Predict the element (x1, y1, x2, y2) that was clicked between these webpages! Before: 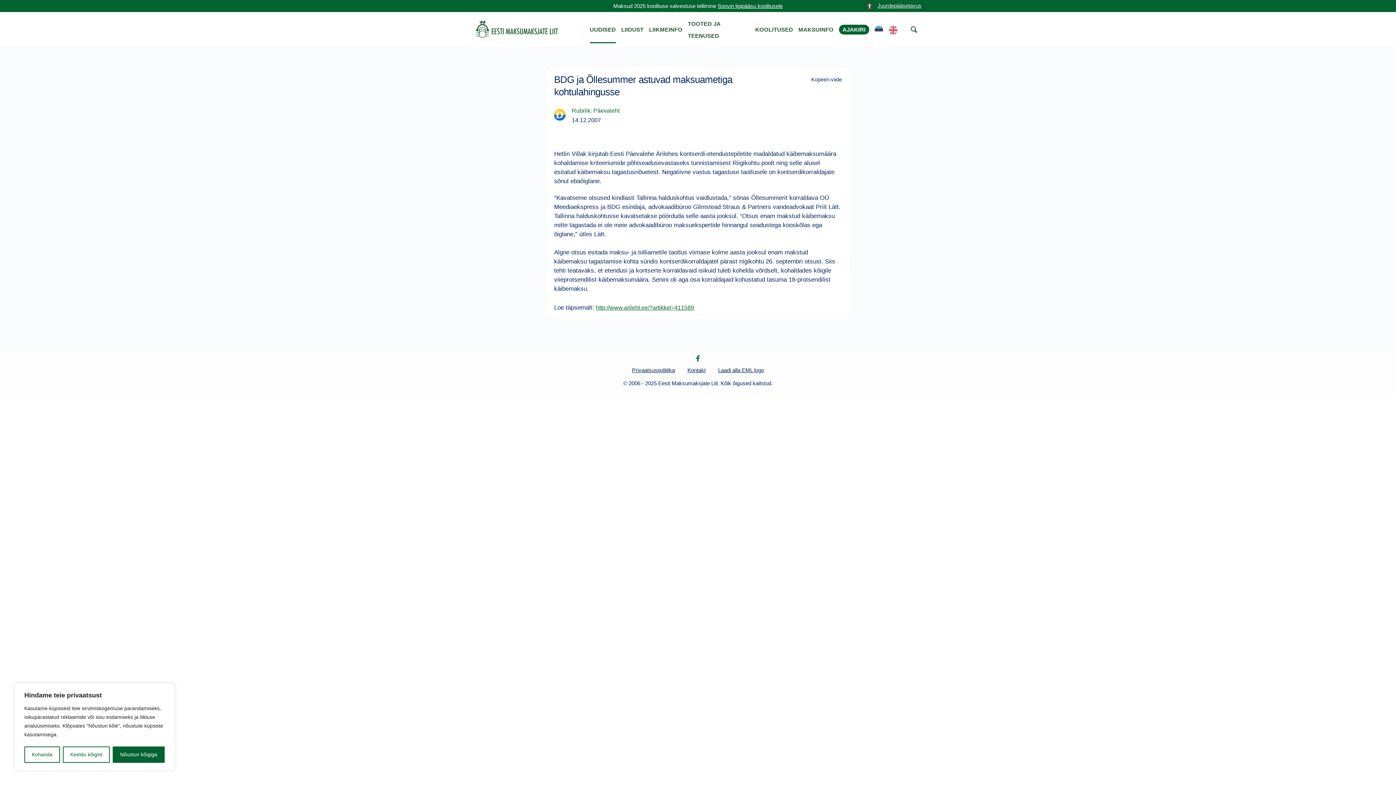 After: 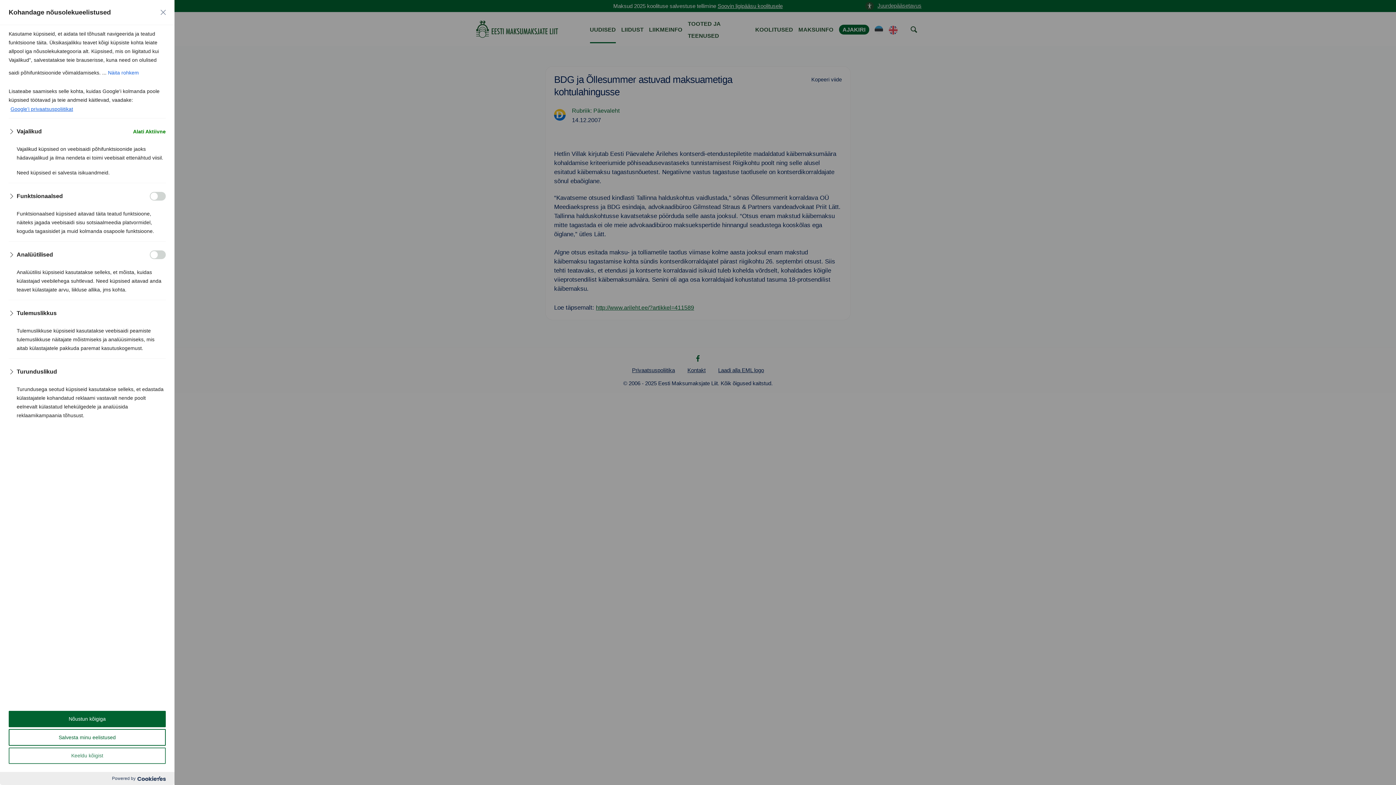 Action: label: Kohanda bbox: (24, 746, 60, 763)